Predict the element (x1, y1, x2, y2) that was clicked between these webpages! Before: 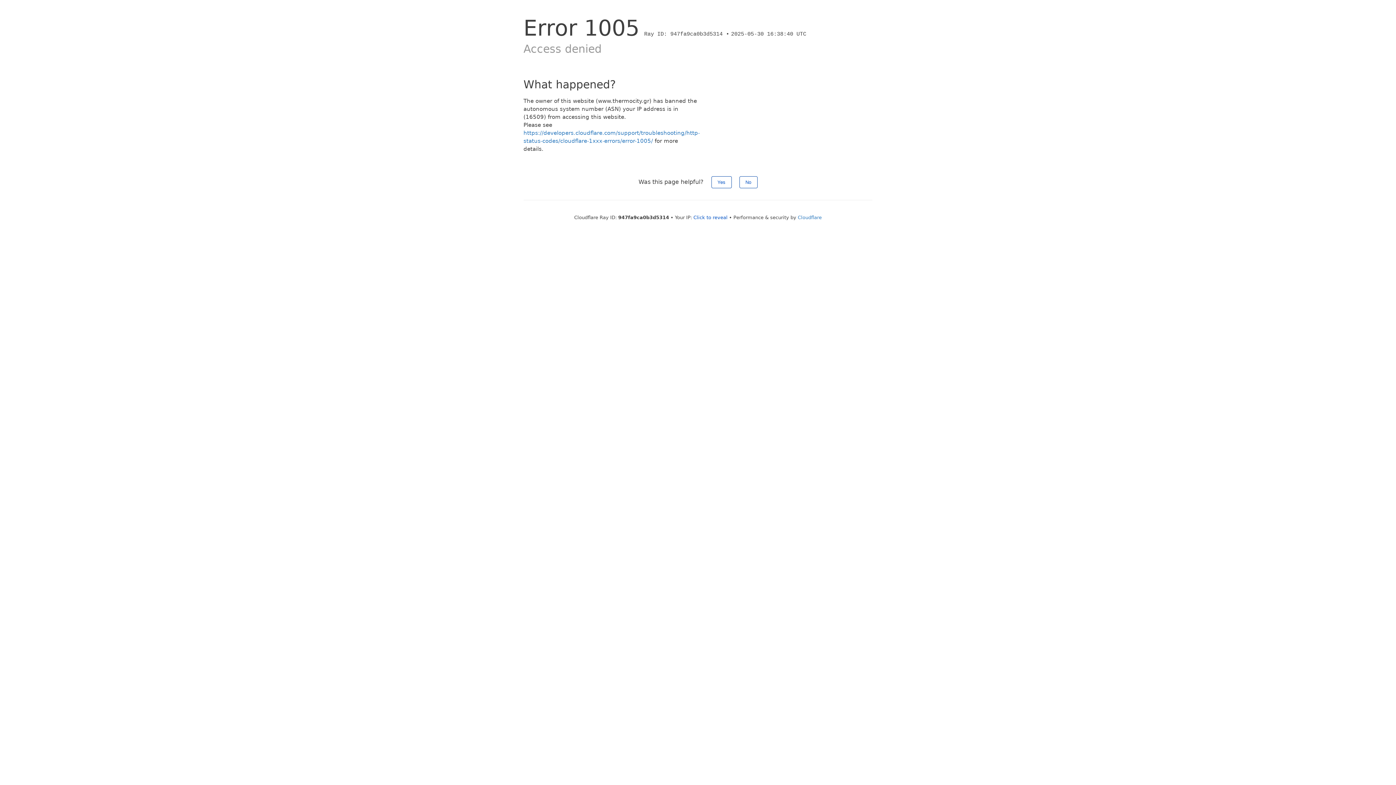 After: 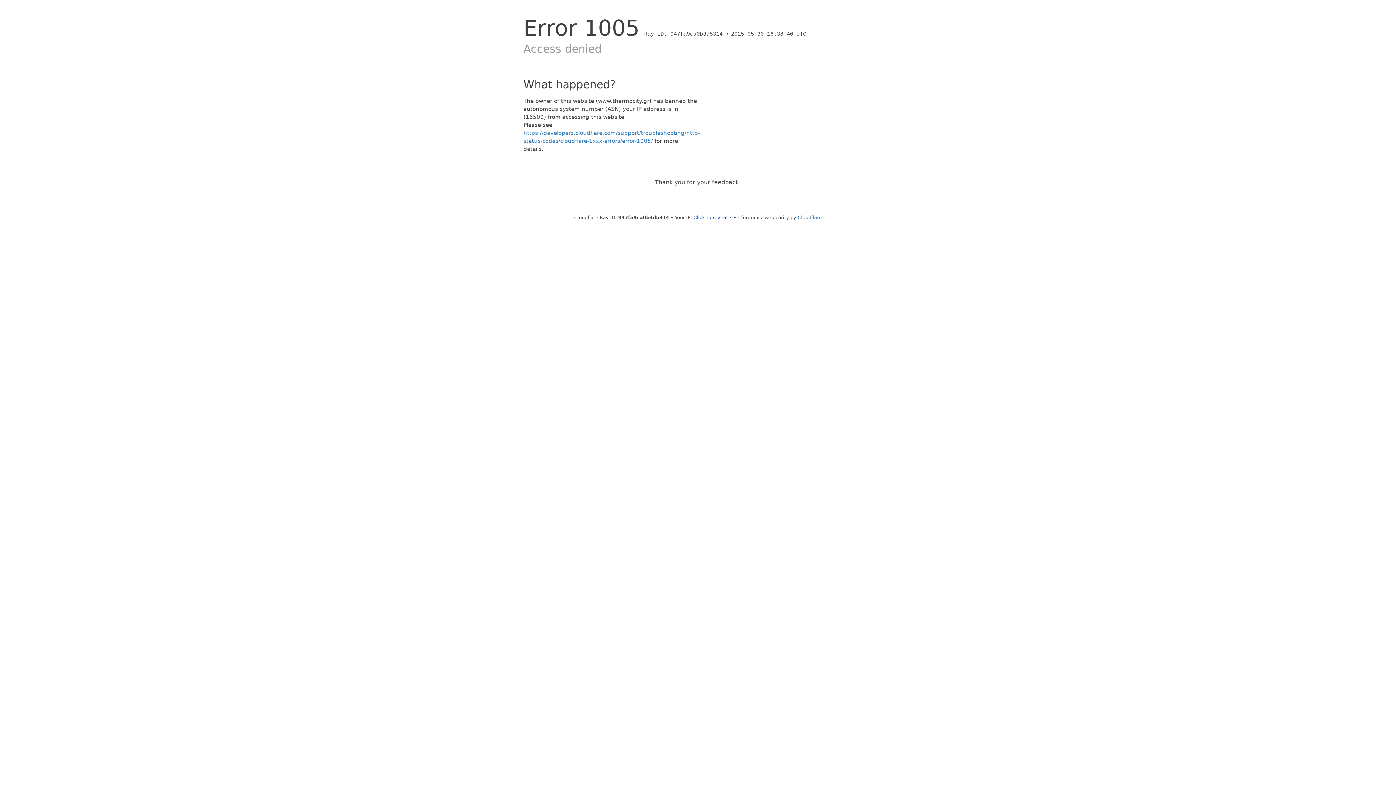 Action: label: No bbox: (739, 176, 757, 188)